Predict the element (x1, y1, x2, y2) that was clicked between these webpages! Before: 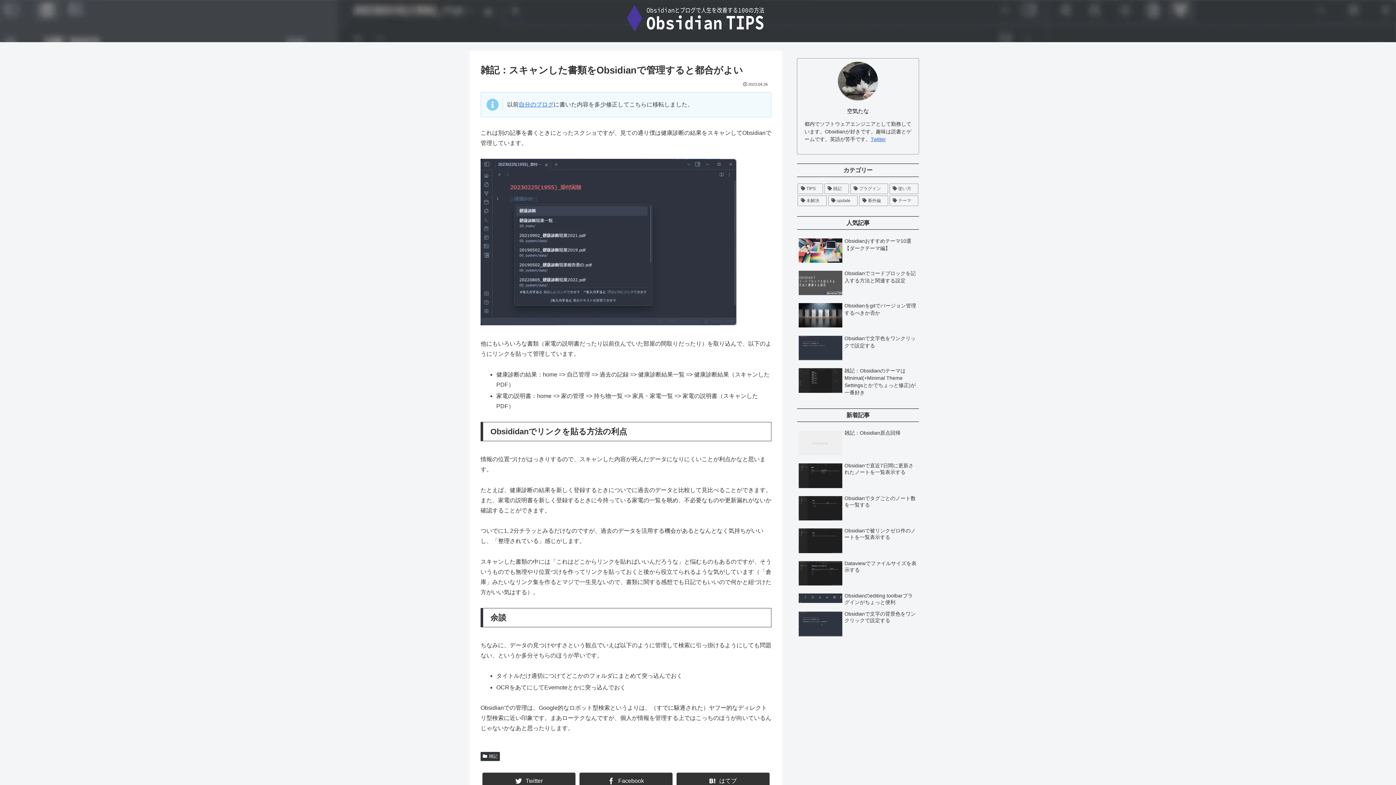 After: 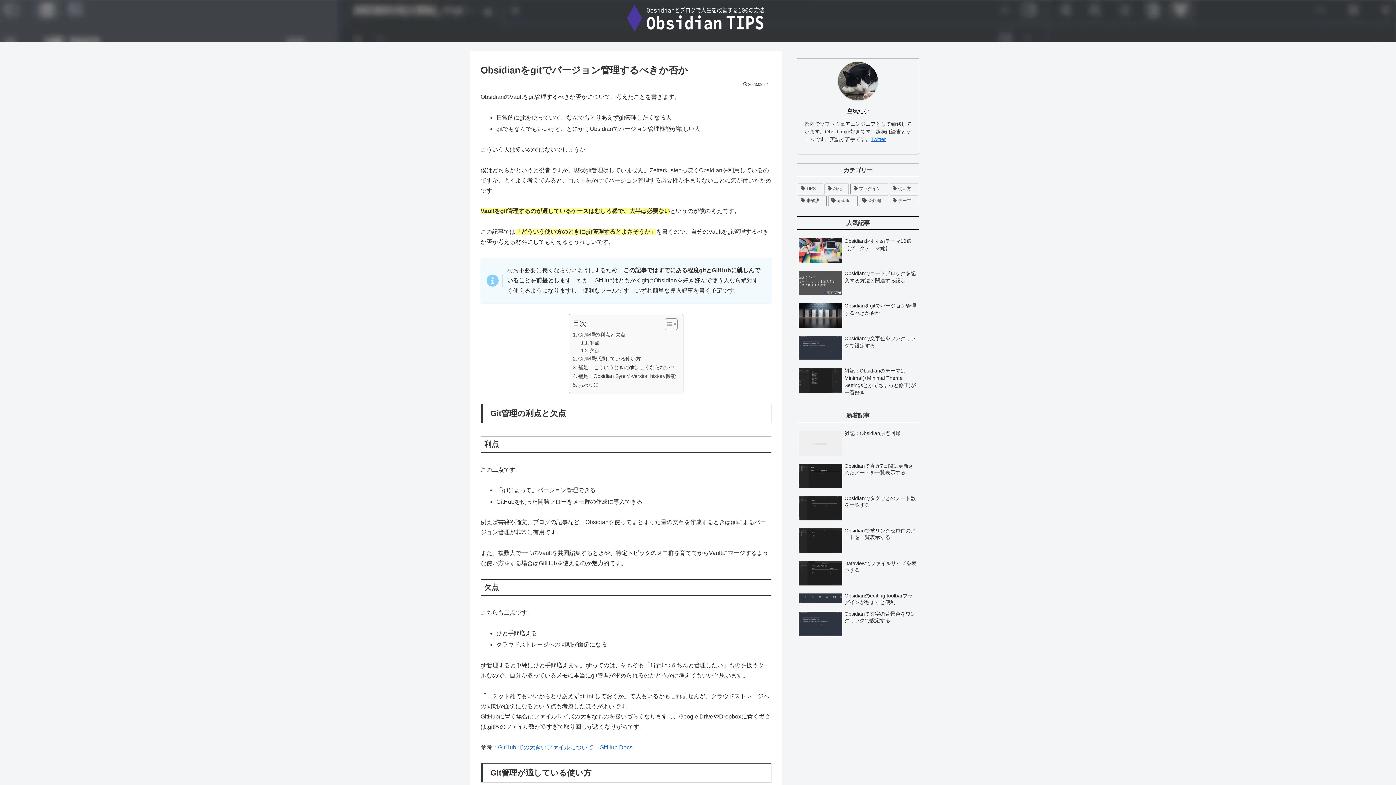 Action: label: Obsidianをgitでバージョン管理するべきか否か bbox: (797, 300, 919, 331)